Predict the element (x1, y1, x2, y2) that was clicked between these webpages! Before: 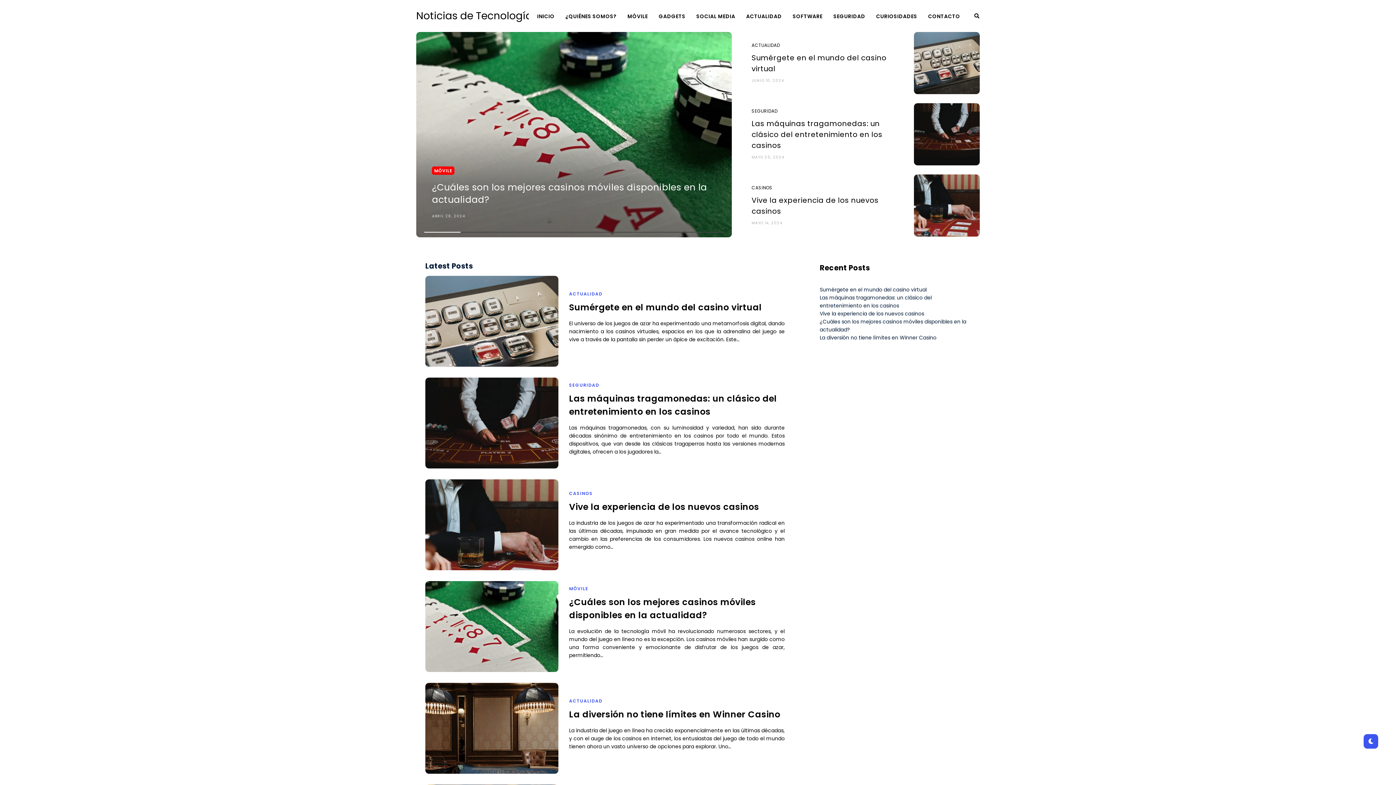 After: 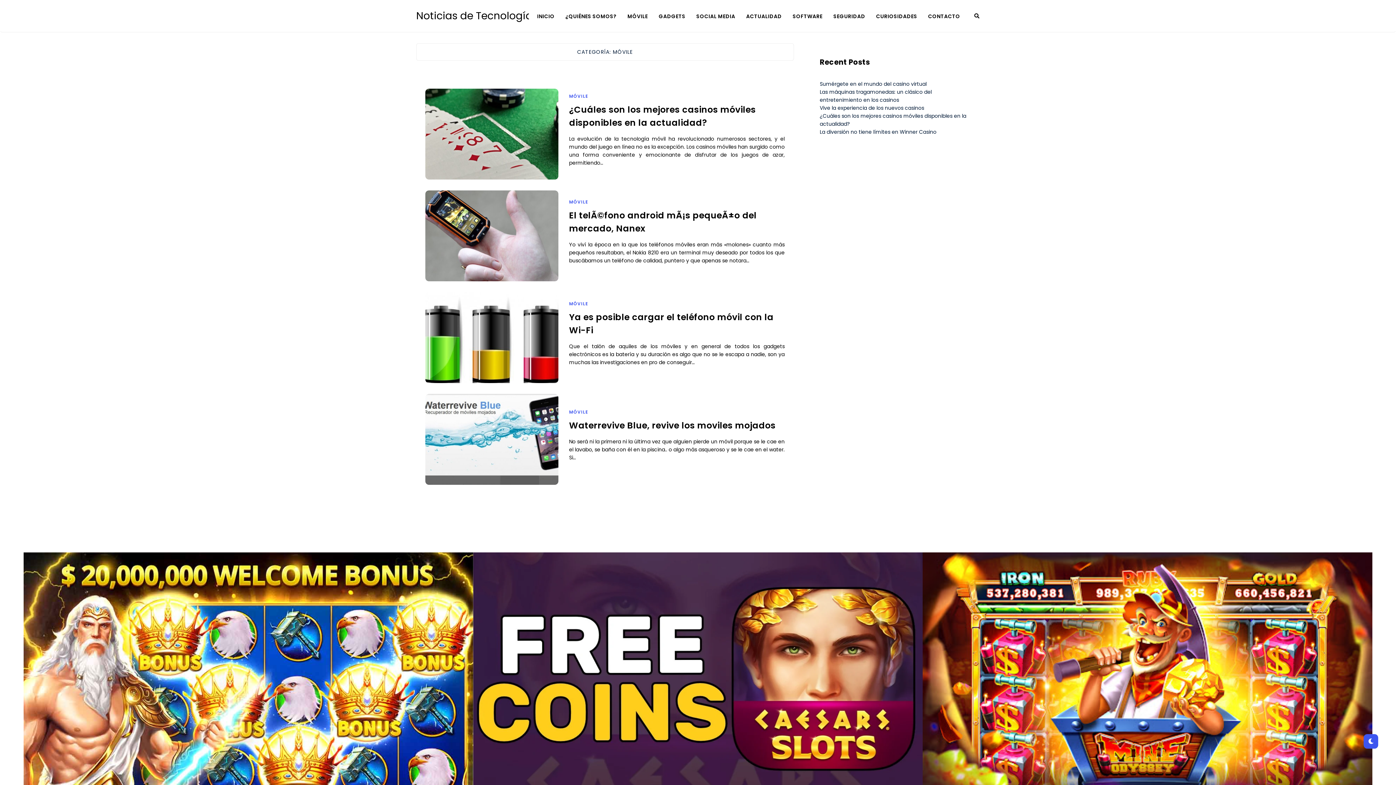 Action: label: MÓVILE bbox: (569, 585, 588, 591)